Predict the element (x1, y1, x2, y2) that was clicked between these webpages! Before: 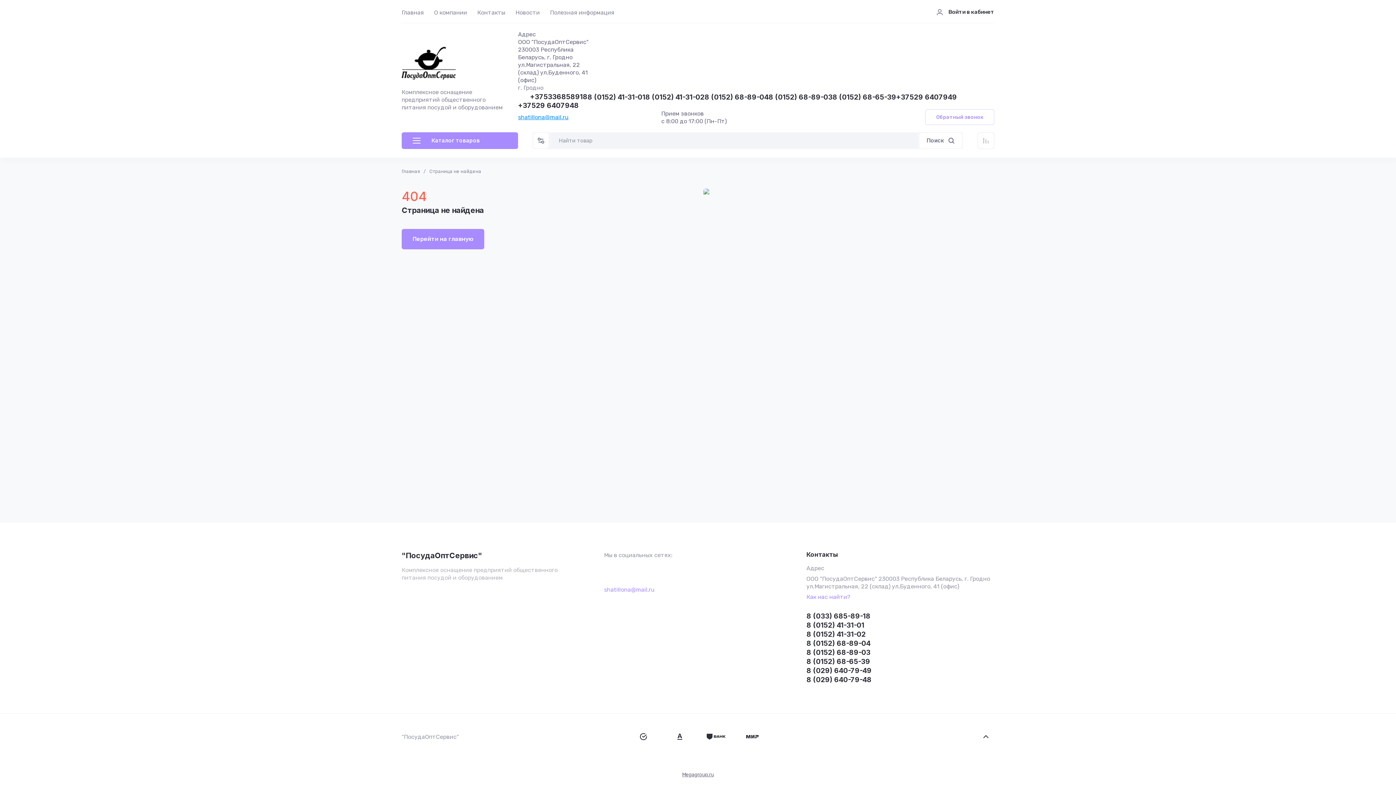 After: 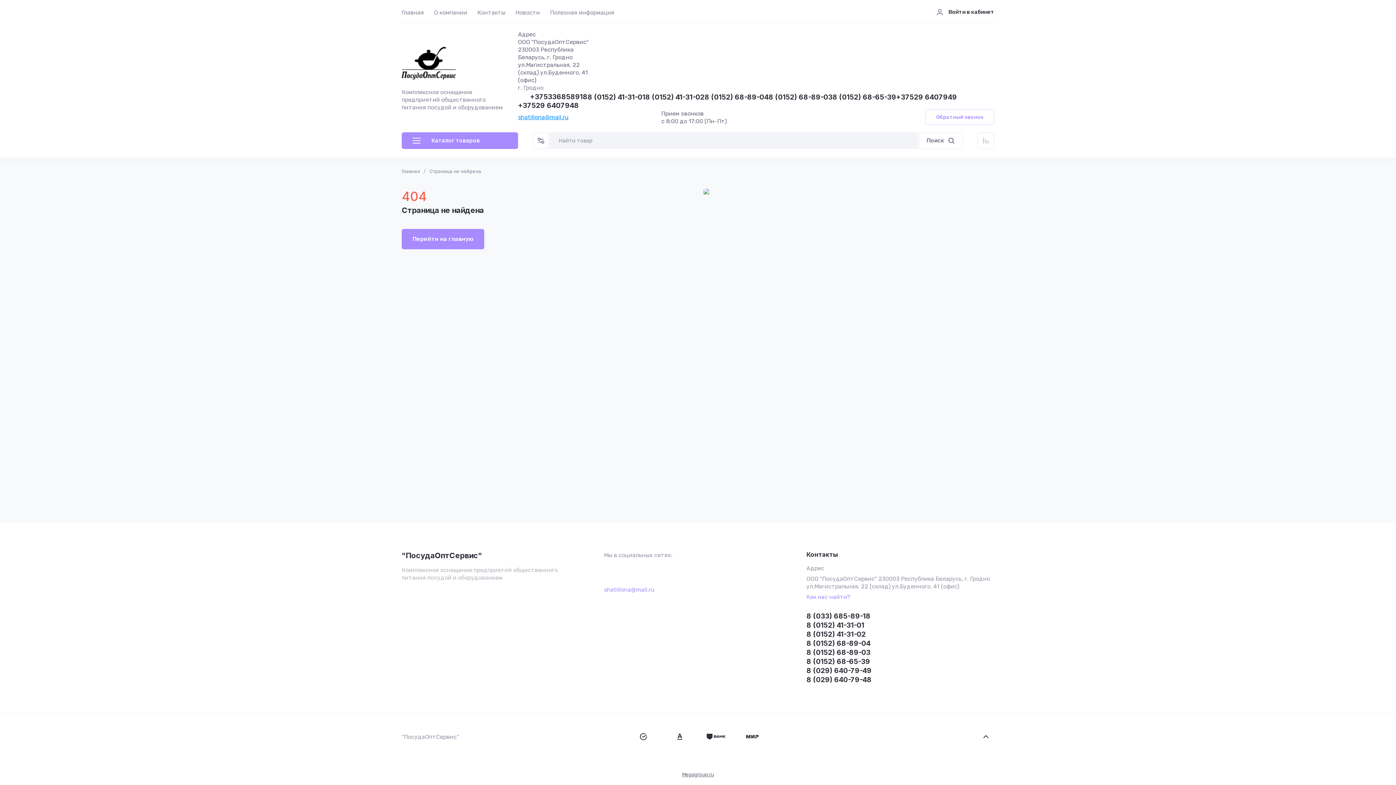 Action: bbox: (519, 93, 525, 100)